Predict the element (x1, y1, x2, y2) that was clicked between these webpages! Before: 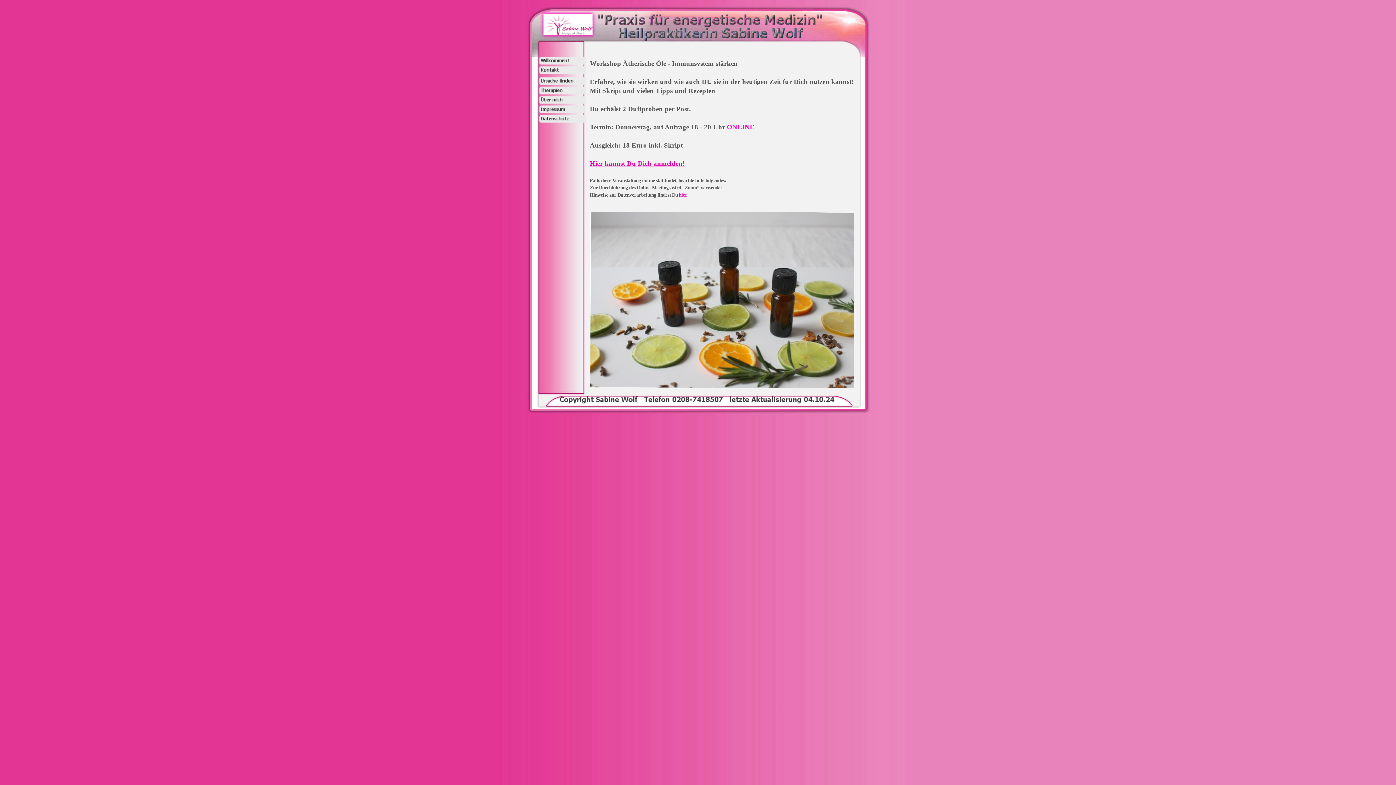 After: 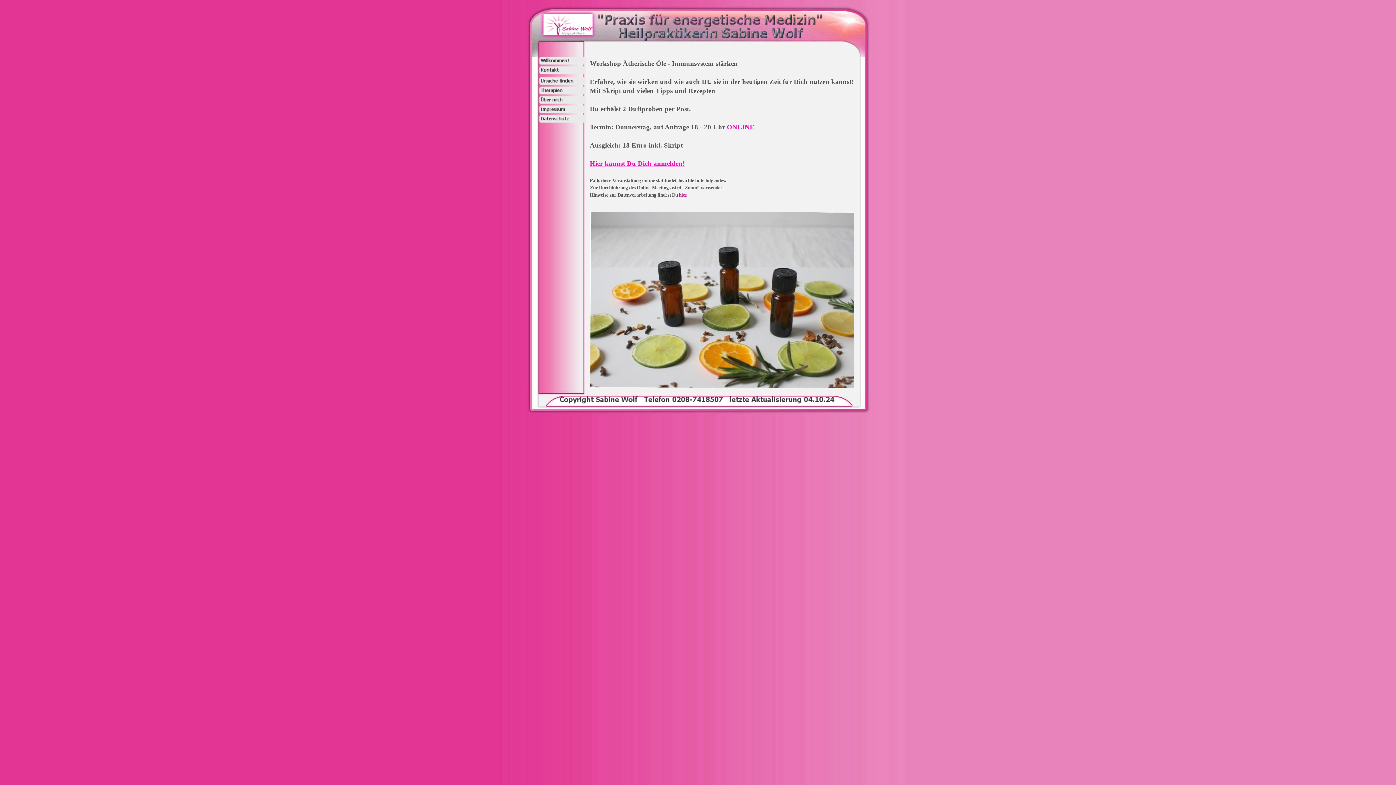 Action: bbox: (590, 159, 684, 167) label: Hier kannst Du Dich anmelden!